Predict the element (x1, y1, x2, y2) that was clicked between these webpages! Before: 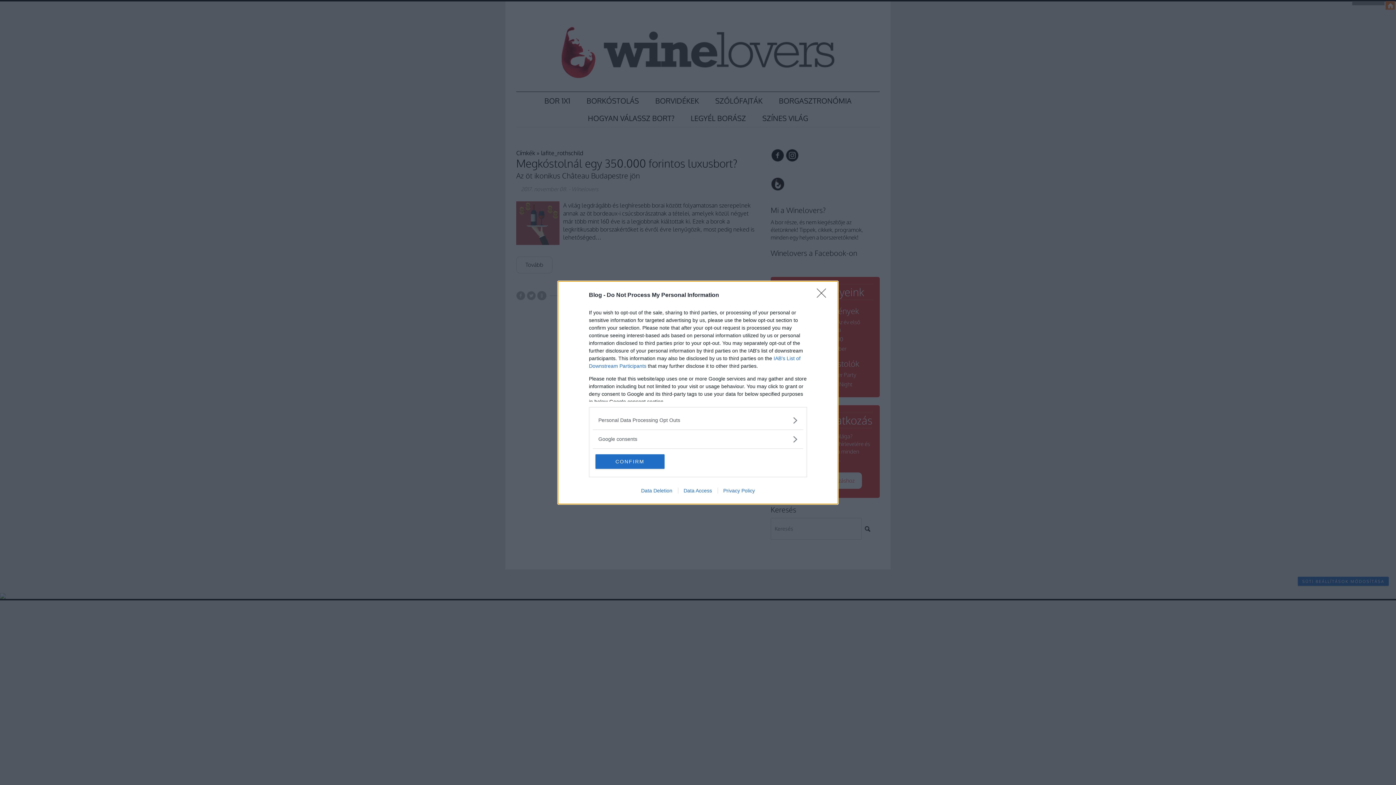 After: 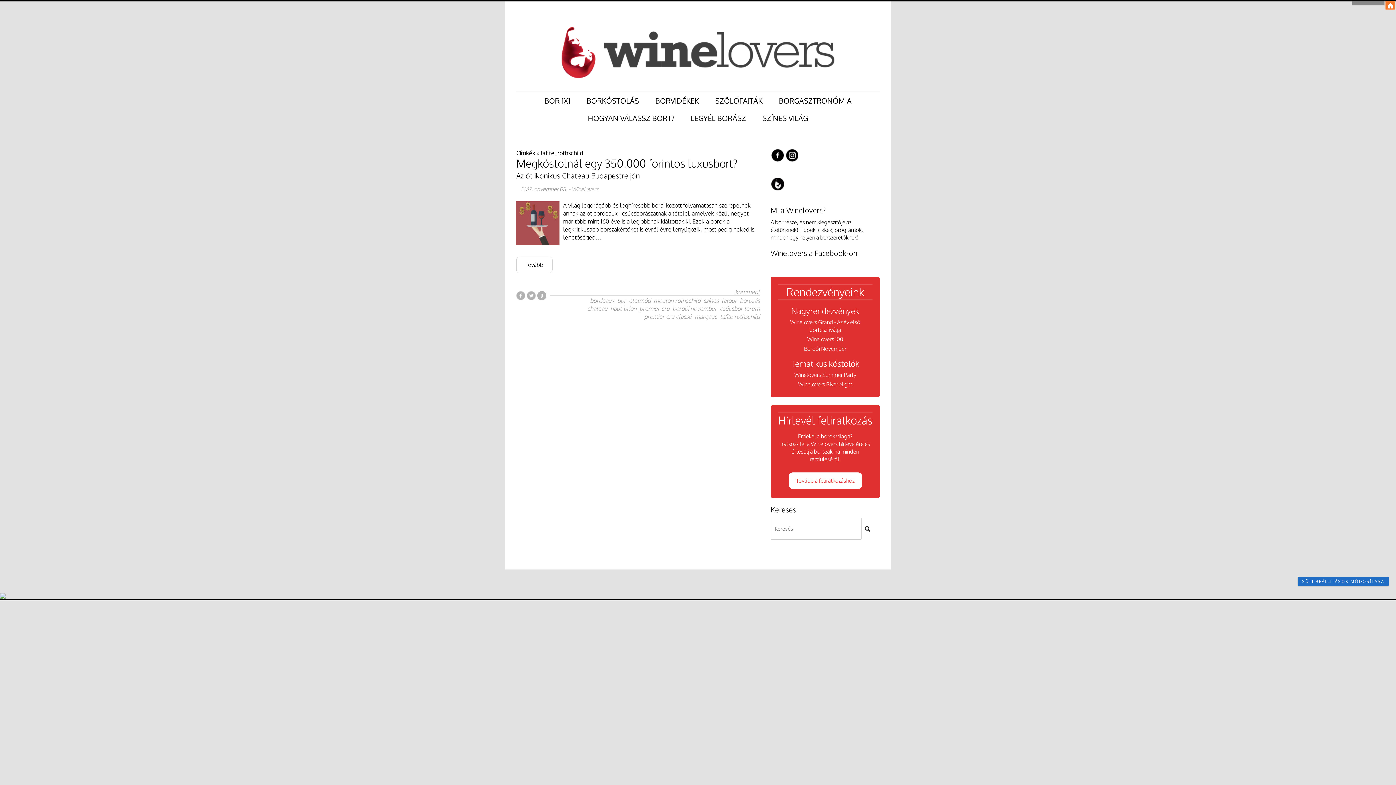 Action: label: Close bbox: (817, 288, 830, 302)